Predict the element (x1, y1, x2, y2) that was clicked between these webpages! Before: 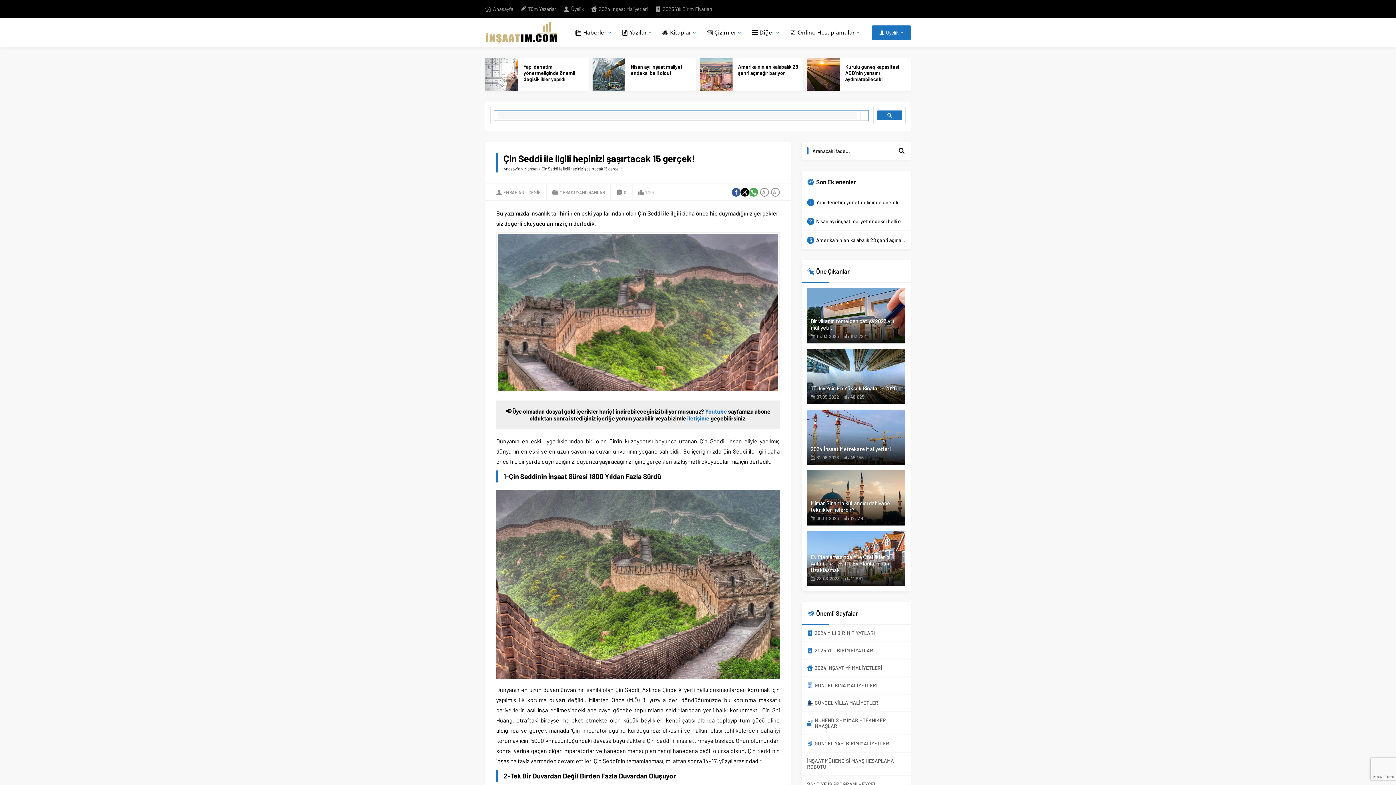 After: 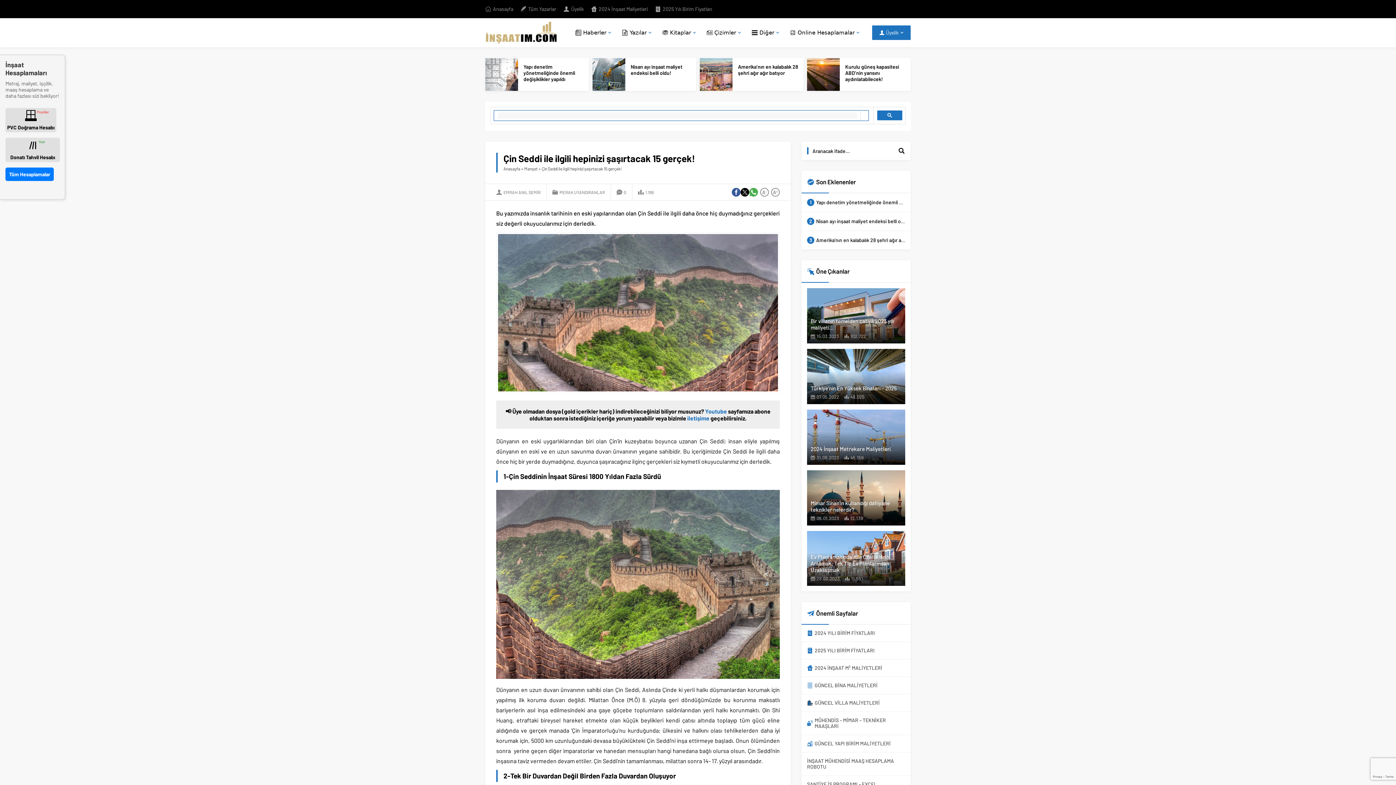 Action: bbox: (749, 188, 758, 196)